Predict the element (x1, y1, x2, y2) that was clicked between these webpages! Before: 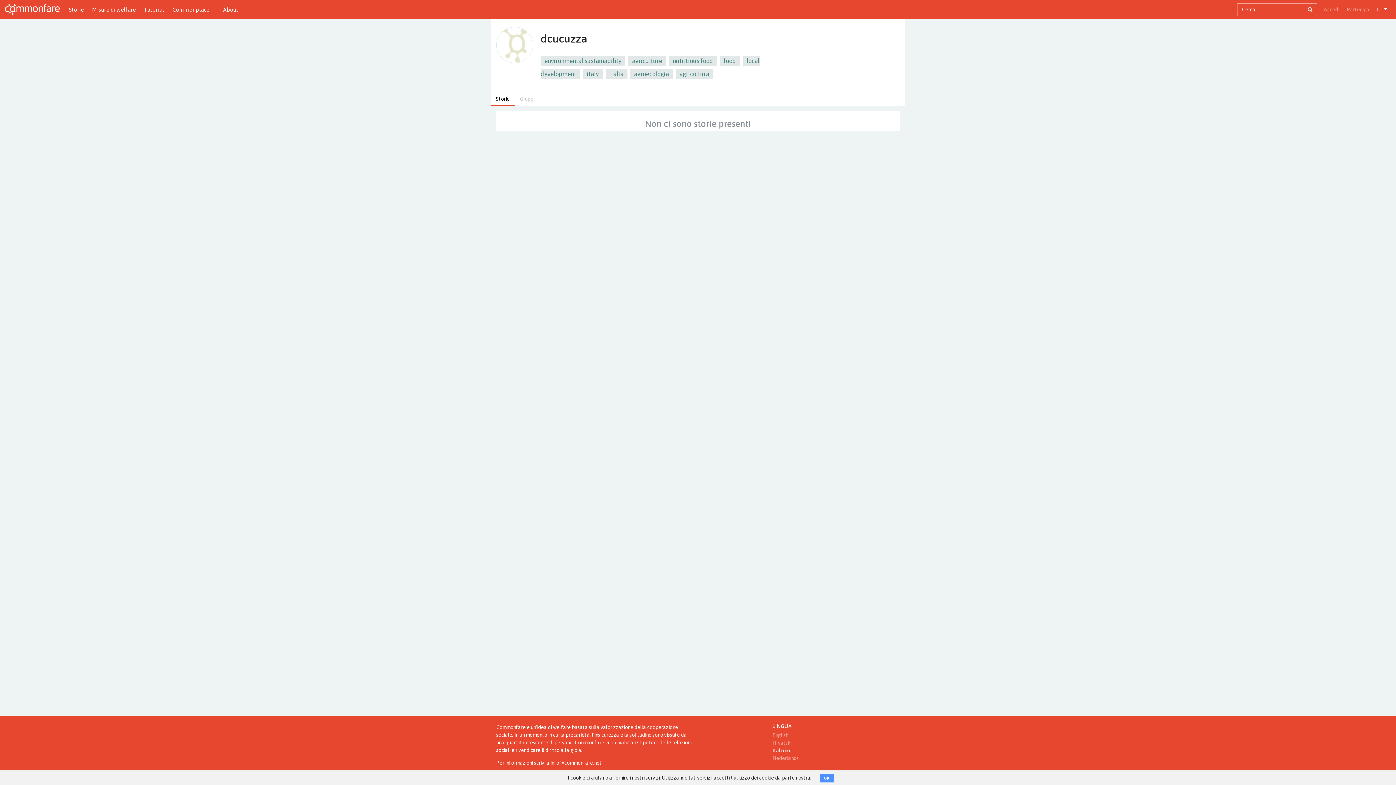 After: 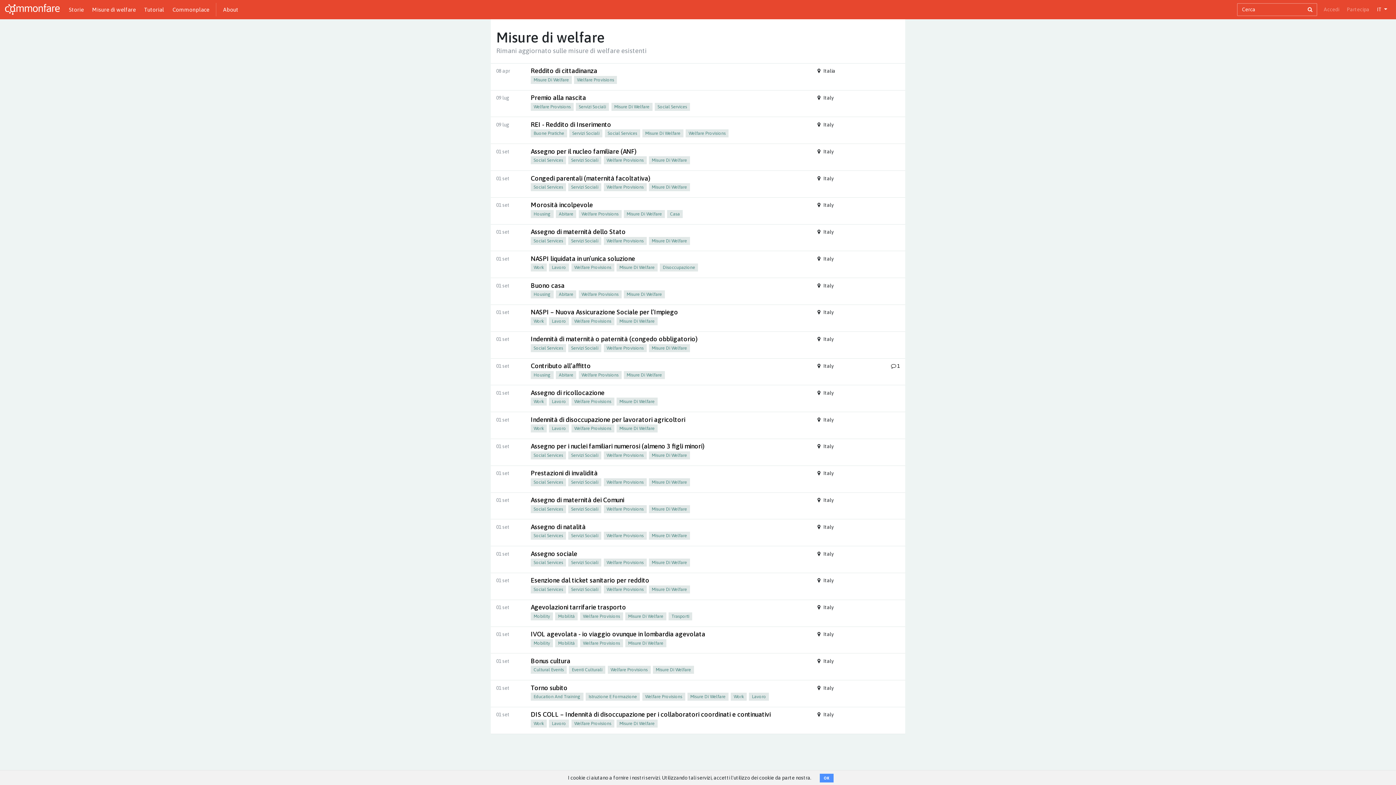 Action: label: Misure di welfare bbox: (87, 2, 139, 16)